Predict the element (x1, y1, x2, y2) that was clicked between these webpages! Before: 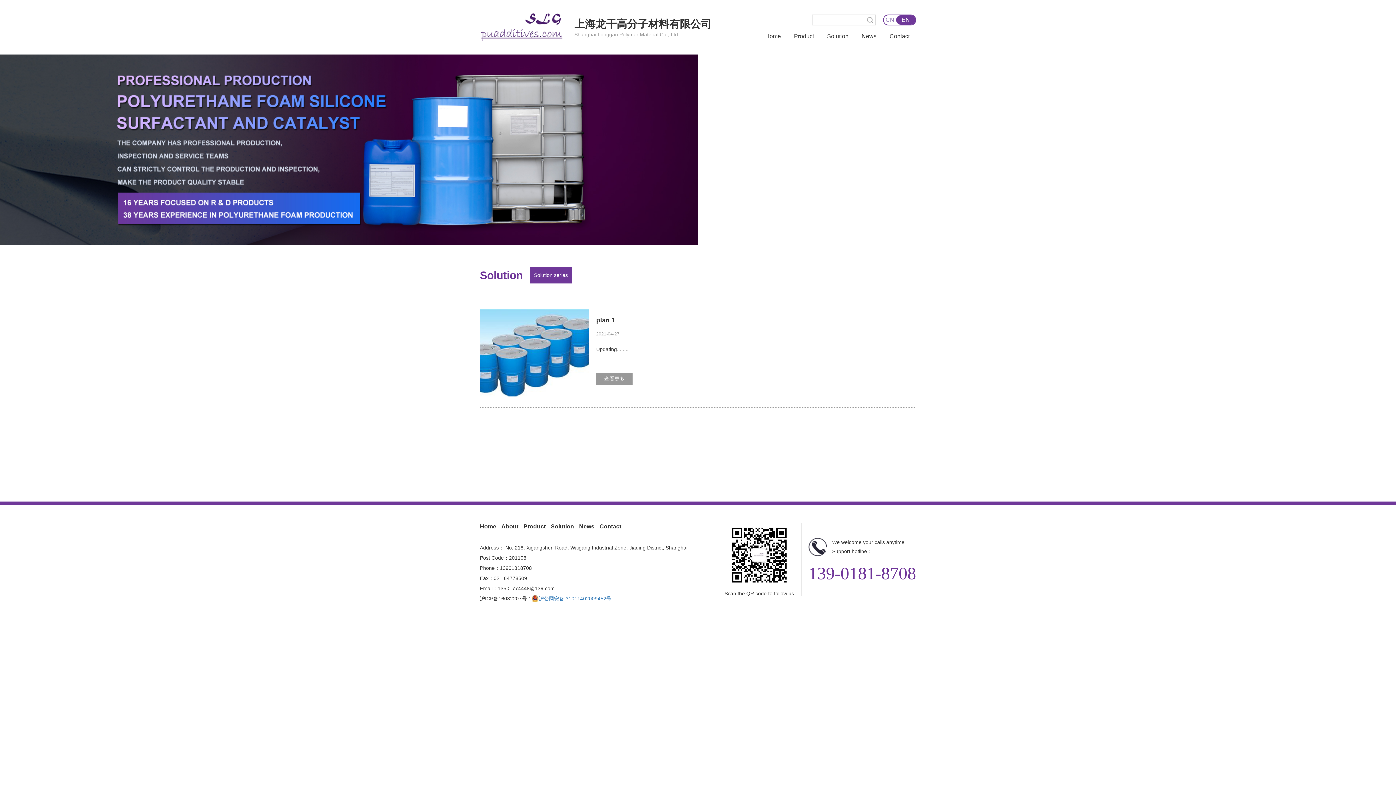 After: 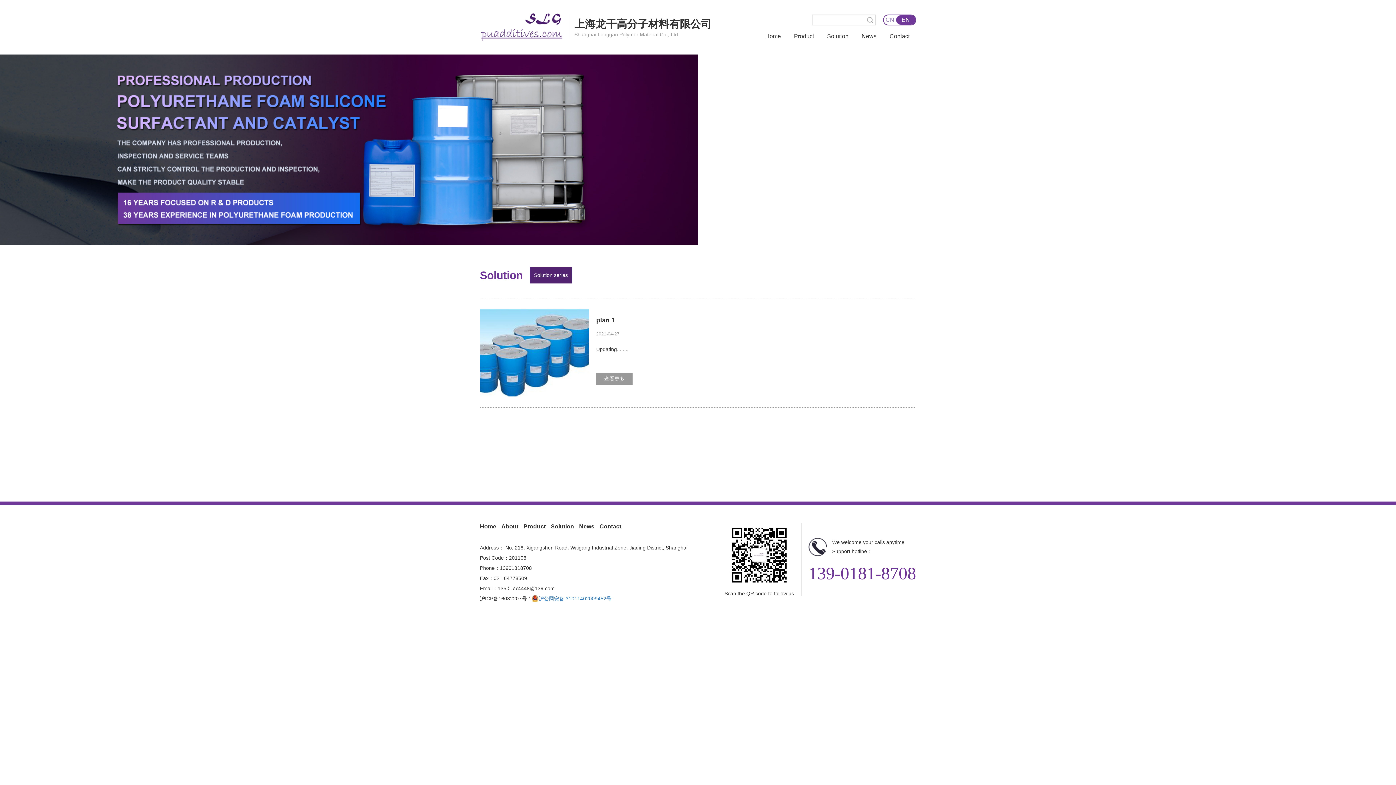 Action: bbox: (530, 267, 572, 283) label: Solution series one